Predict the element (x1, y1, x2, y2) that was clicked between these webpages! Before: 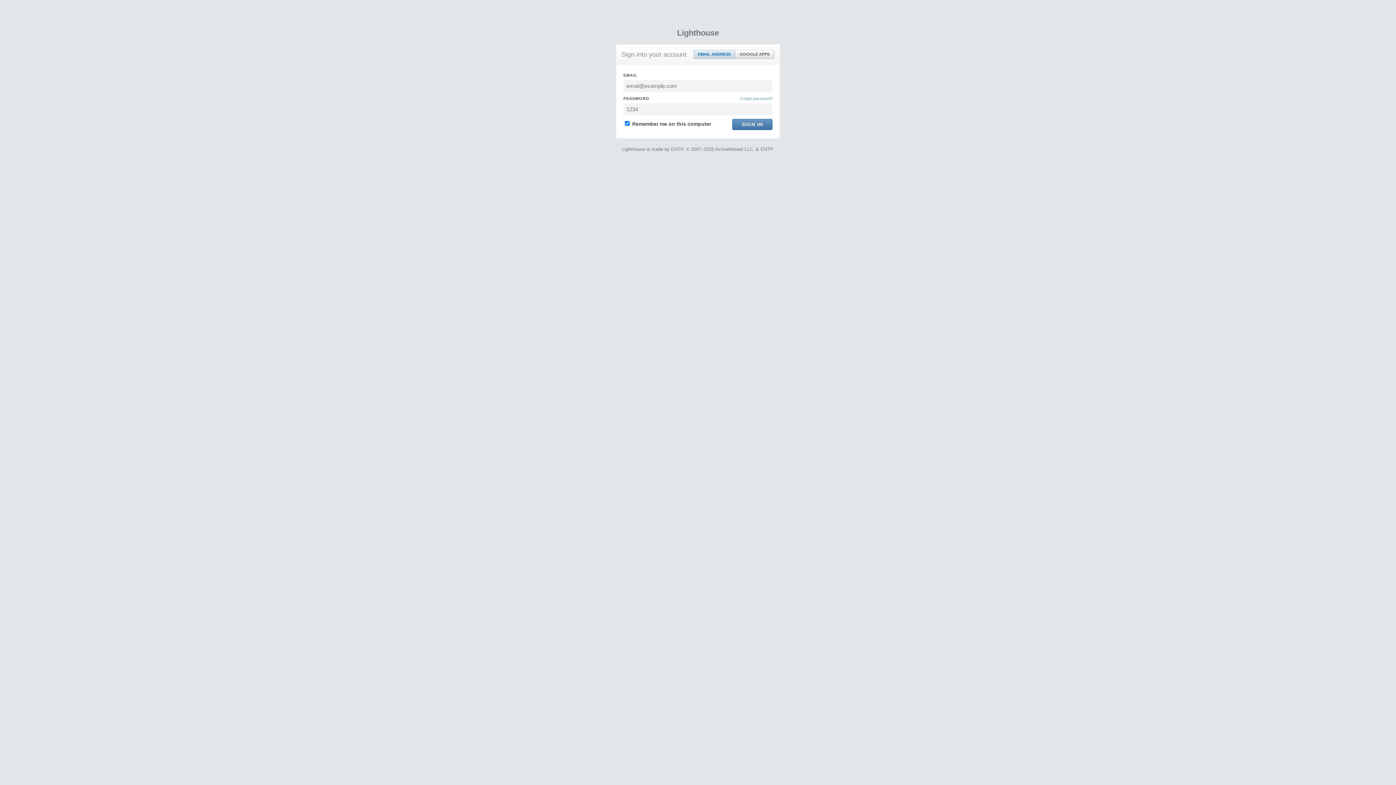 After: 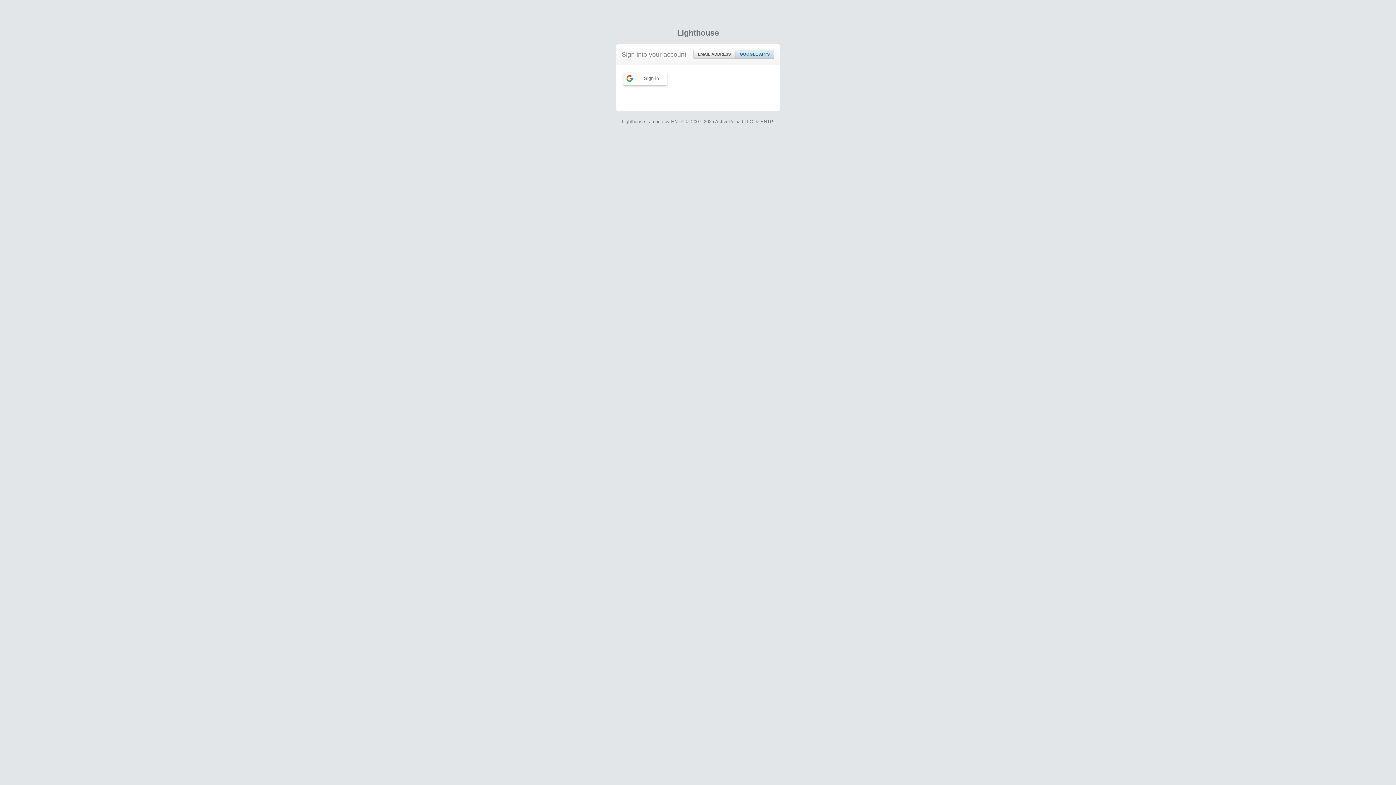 Action: bbox: (735, 50, 774, 58) label: GOOGLE APPS